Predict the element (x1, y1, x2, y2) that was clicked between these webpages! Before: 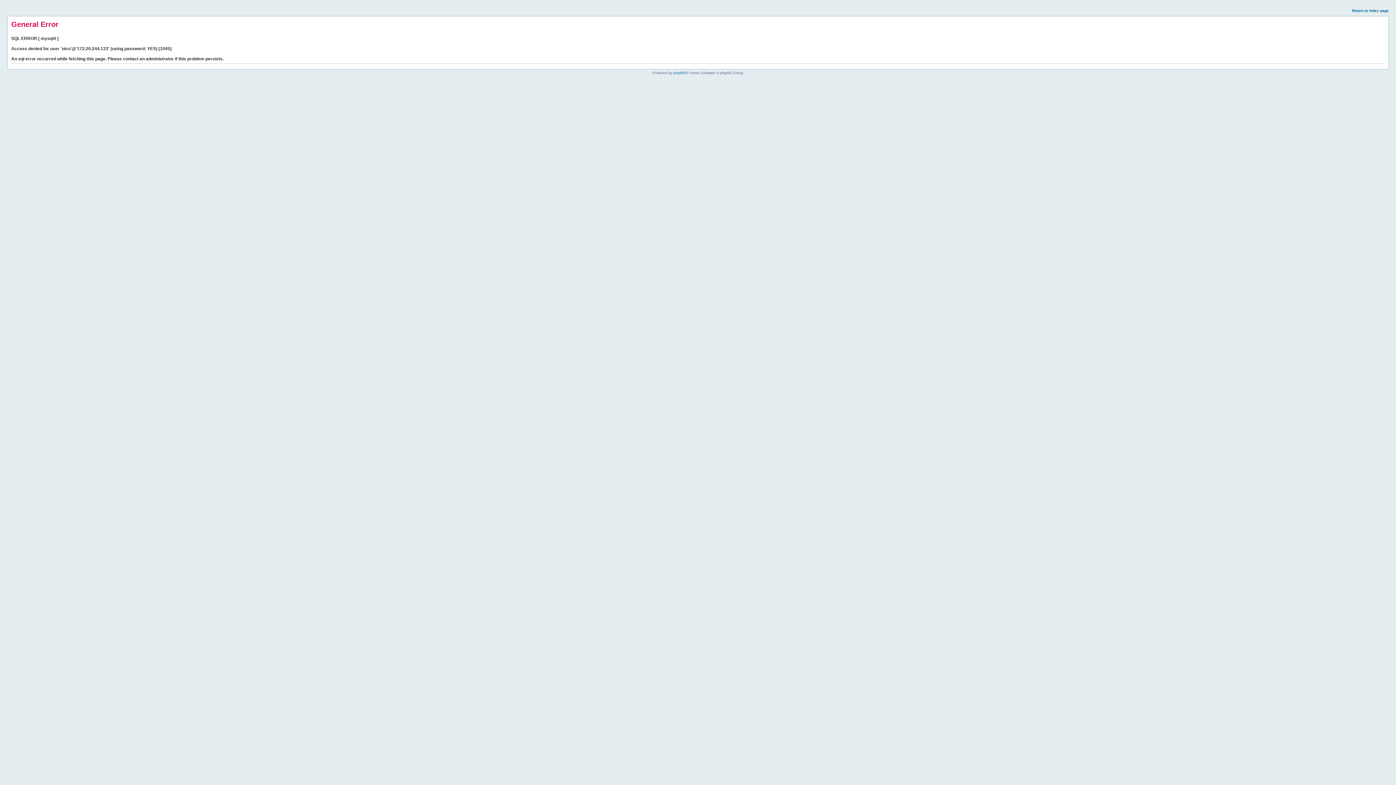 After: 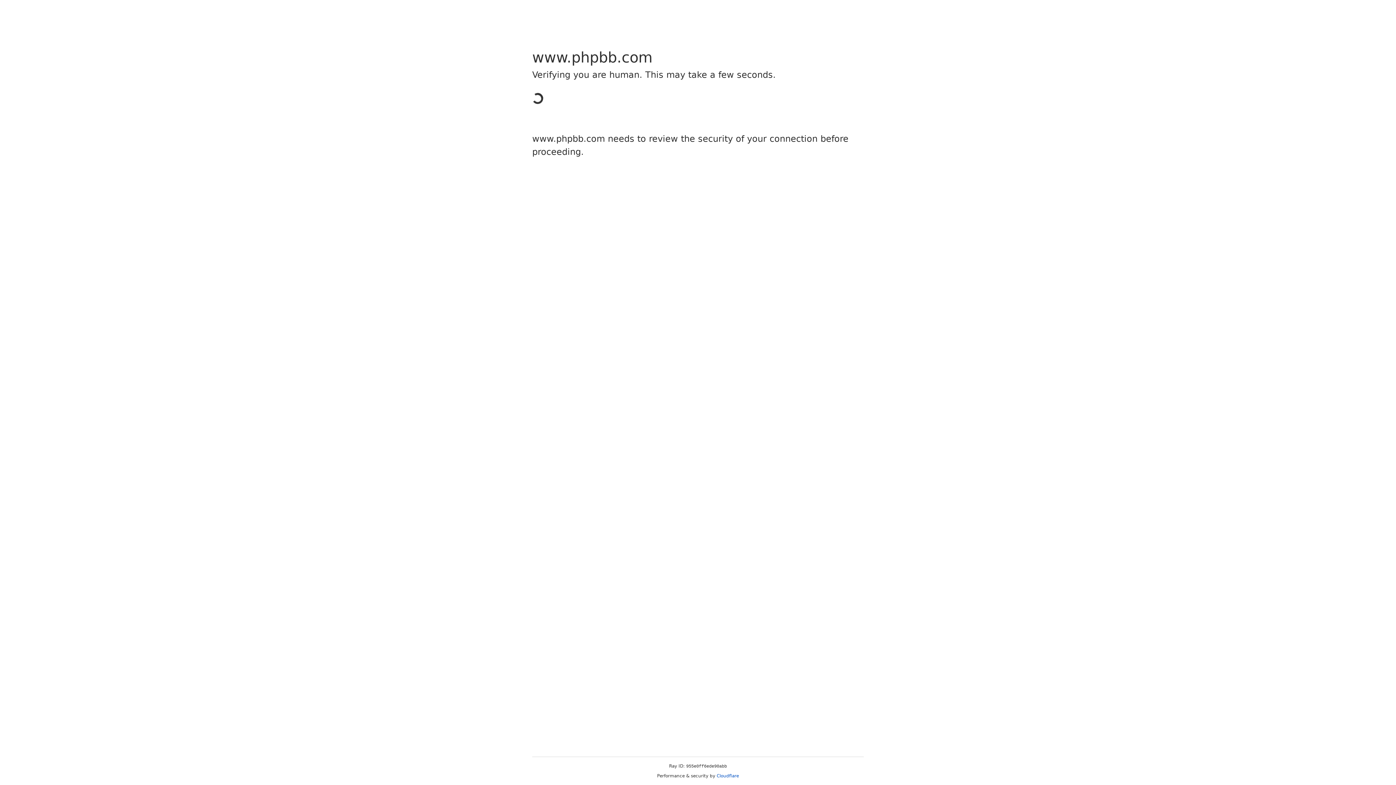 Action: label: phpBB bbox: (673, 70, 685, 74)